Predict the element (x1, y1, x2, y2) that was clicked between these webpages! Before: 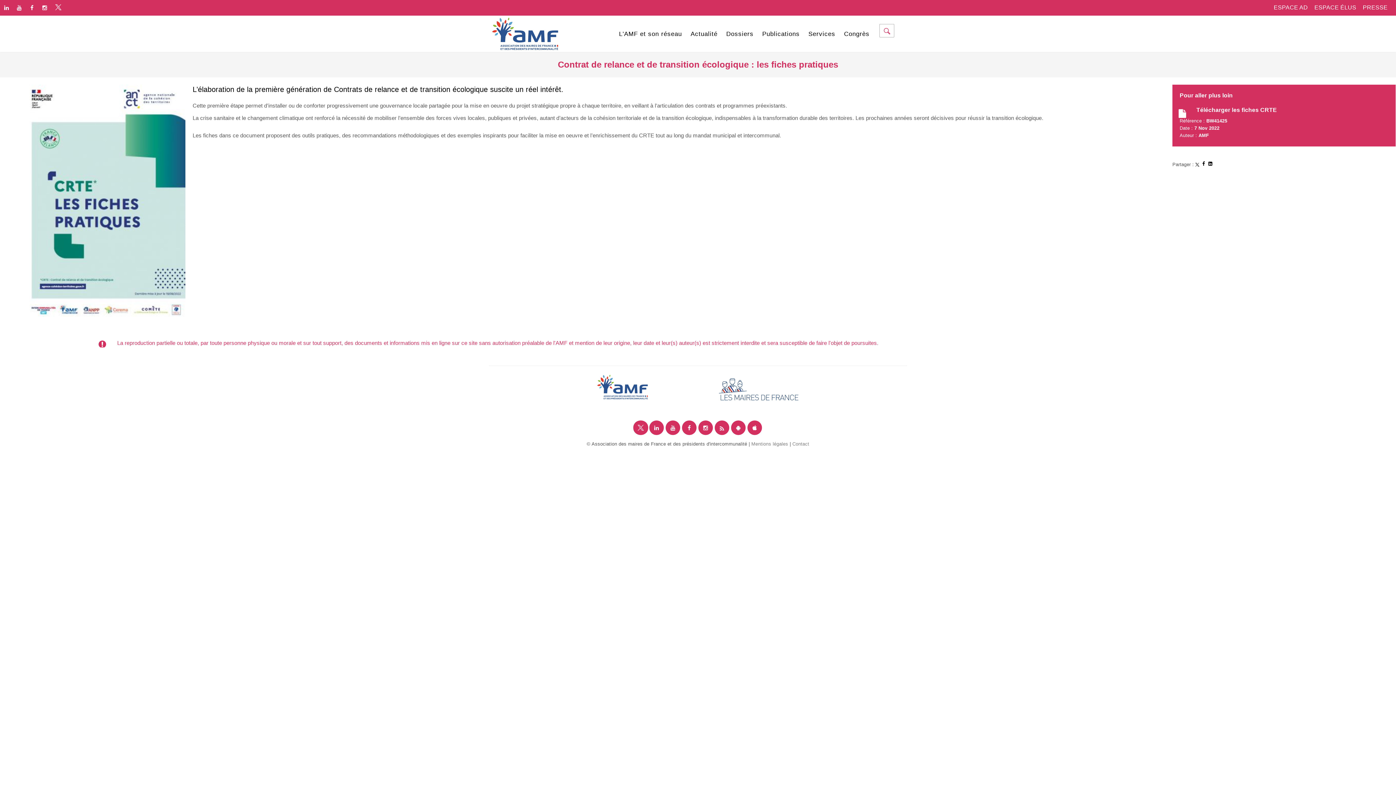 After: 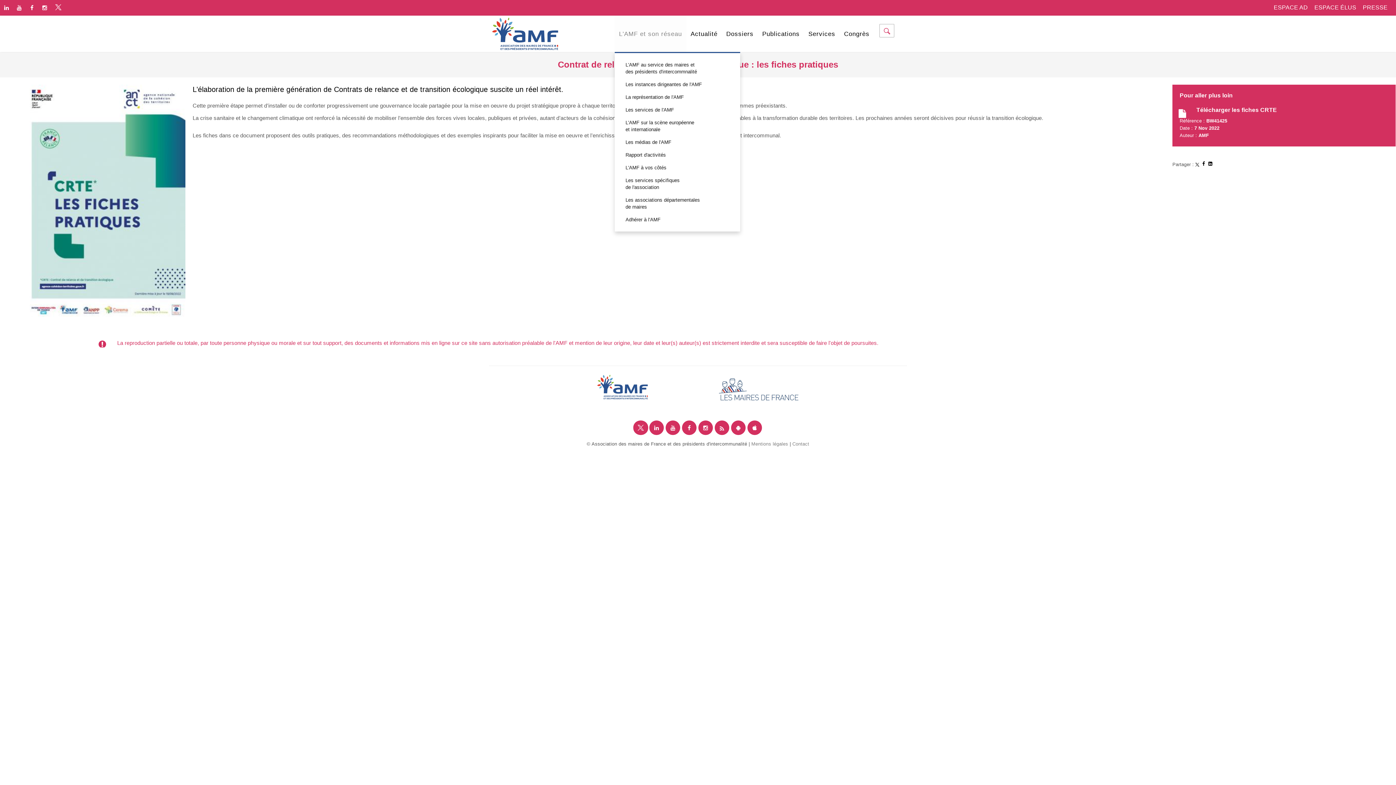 Action: bbox: (614, 15, 686, 52) label: L'AMF et son réseau